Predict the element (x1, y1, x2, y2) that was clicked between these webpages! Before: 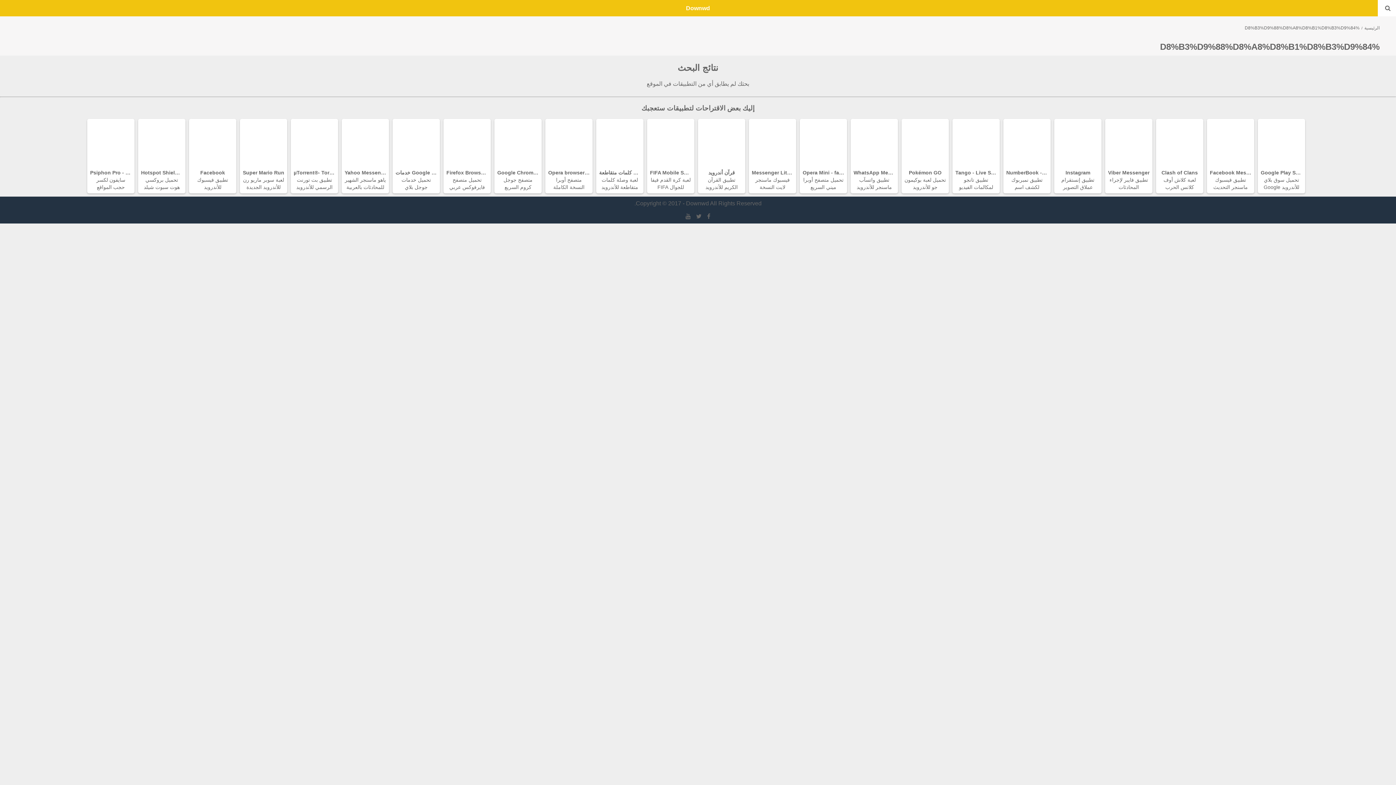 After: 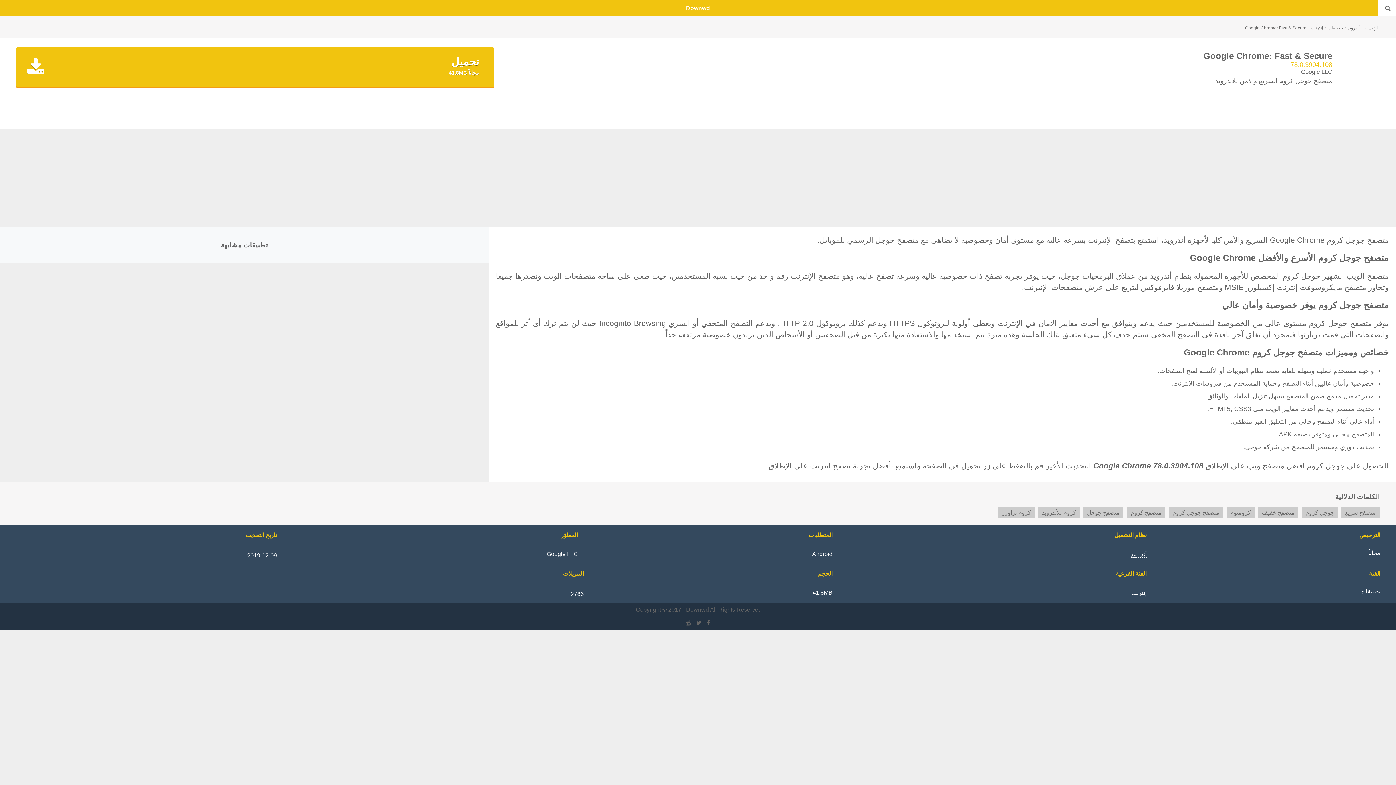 Action: bbox: (494, 119, 541, 193) label: Google Chrome: Fast & Secure

متصفح جوجل كروم السريع والآمن للأندرويد